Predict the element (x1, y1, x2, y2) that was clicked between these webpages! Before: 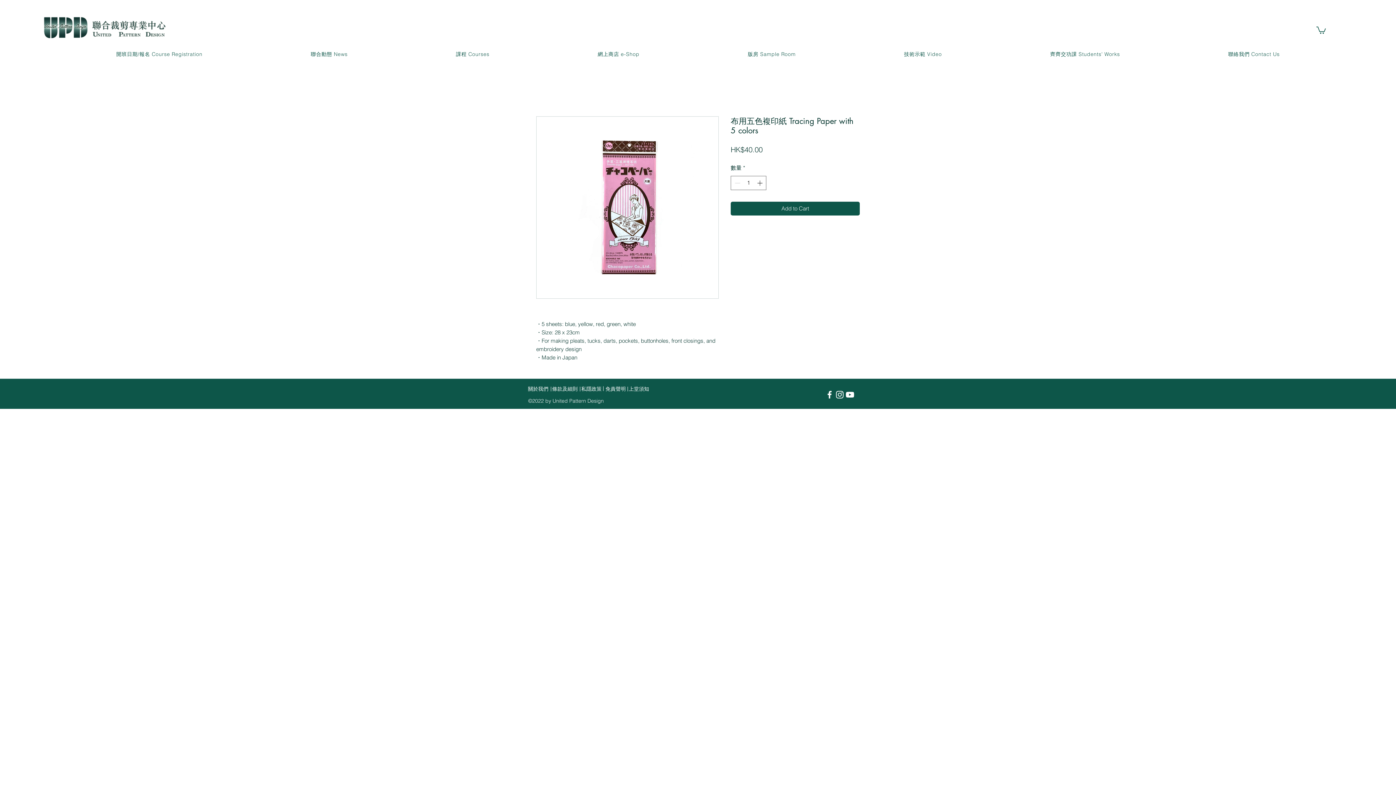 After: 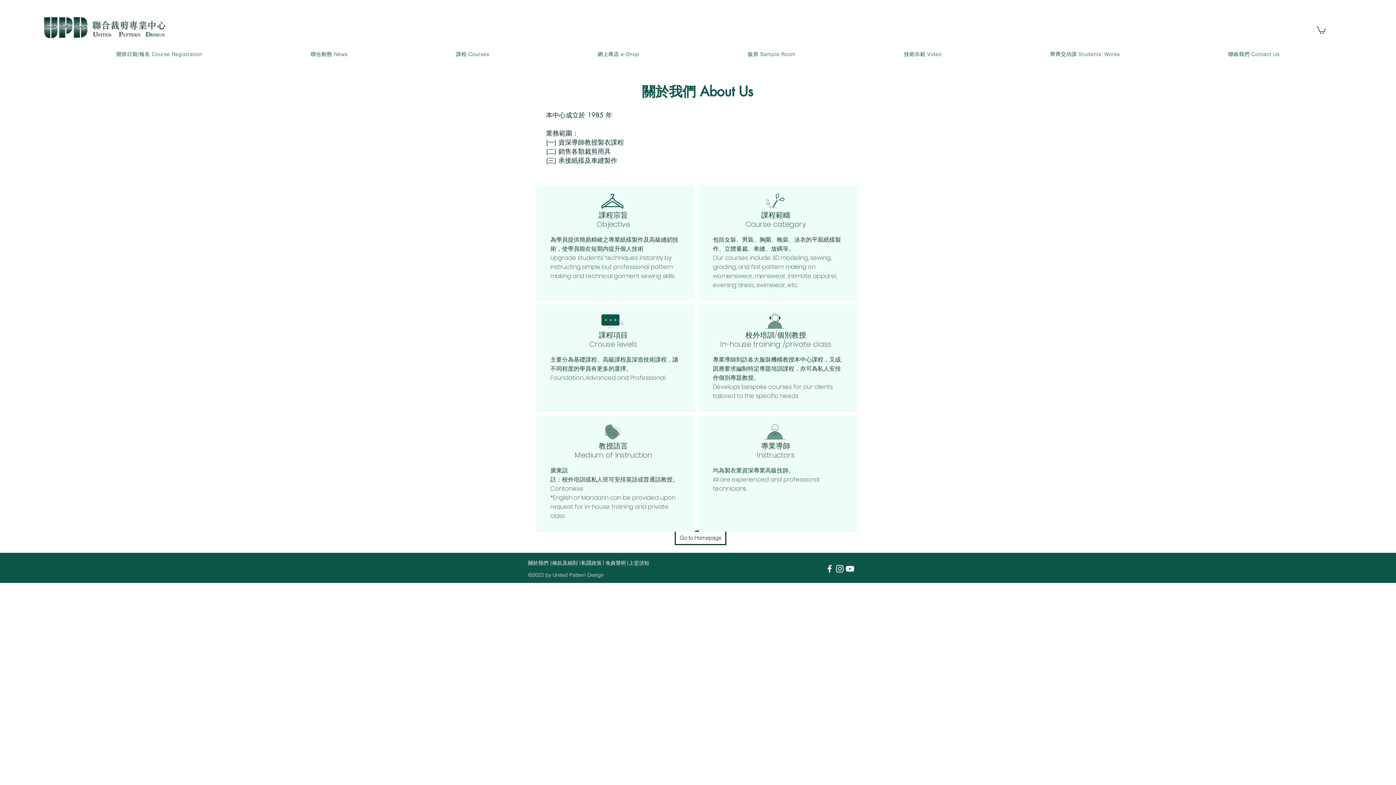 Action: bbox: (528, 385, 548, 392) label: 關於我們